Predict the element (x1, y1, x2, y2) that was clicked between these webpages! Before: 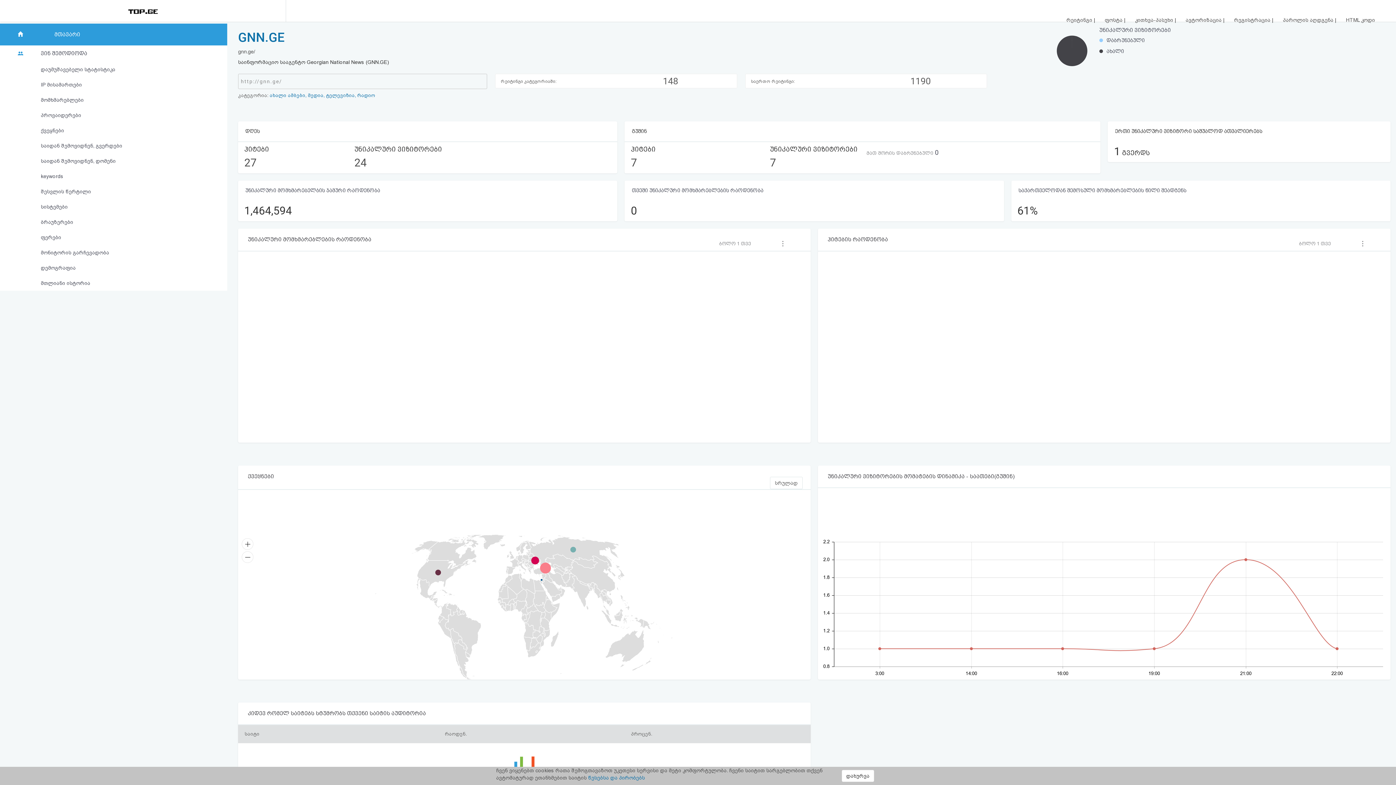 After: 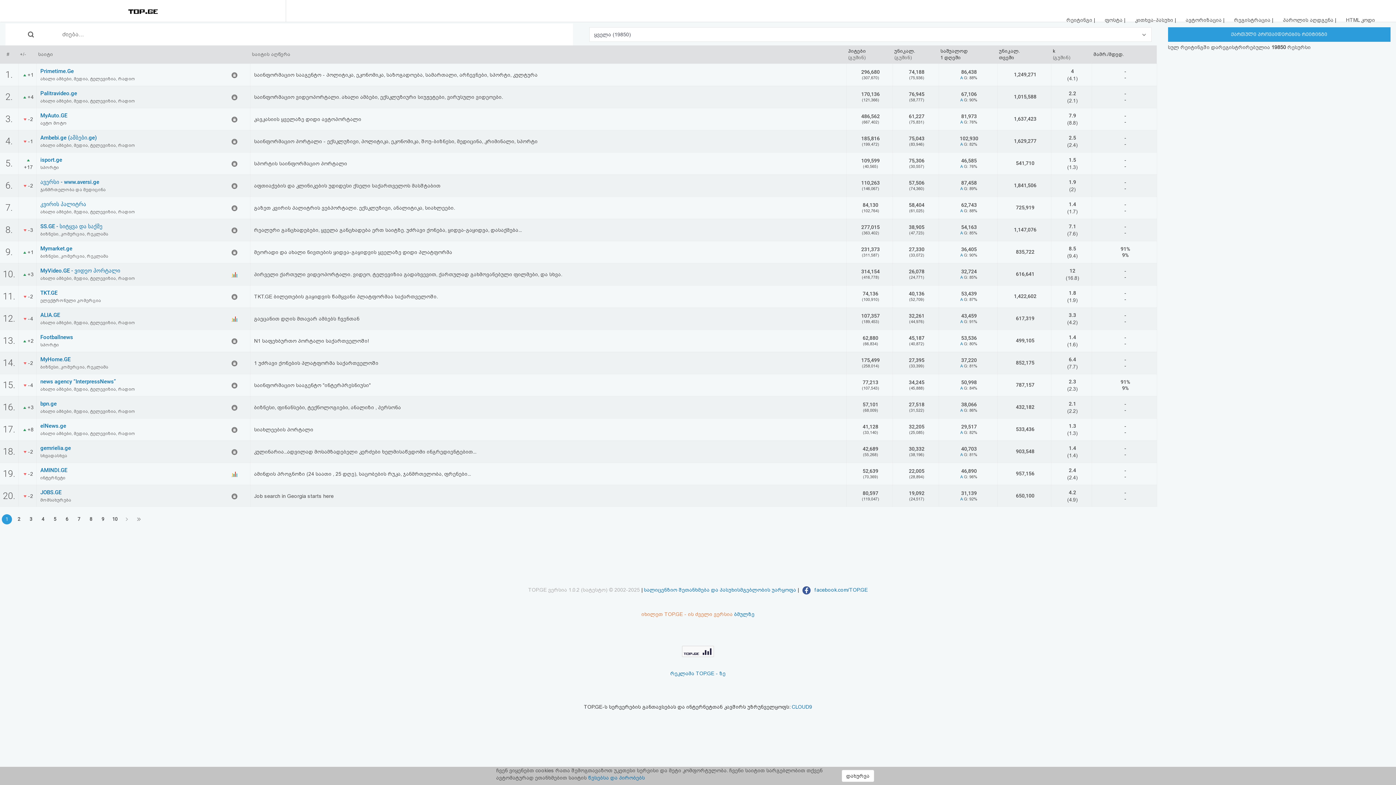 Action: bbox: (127, 4, 158, 17)